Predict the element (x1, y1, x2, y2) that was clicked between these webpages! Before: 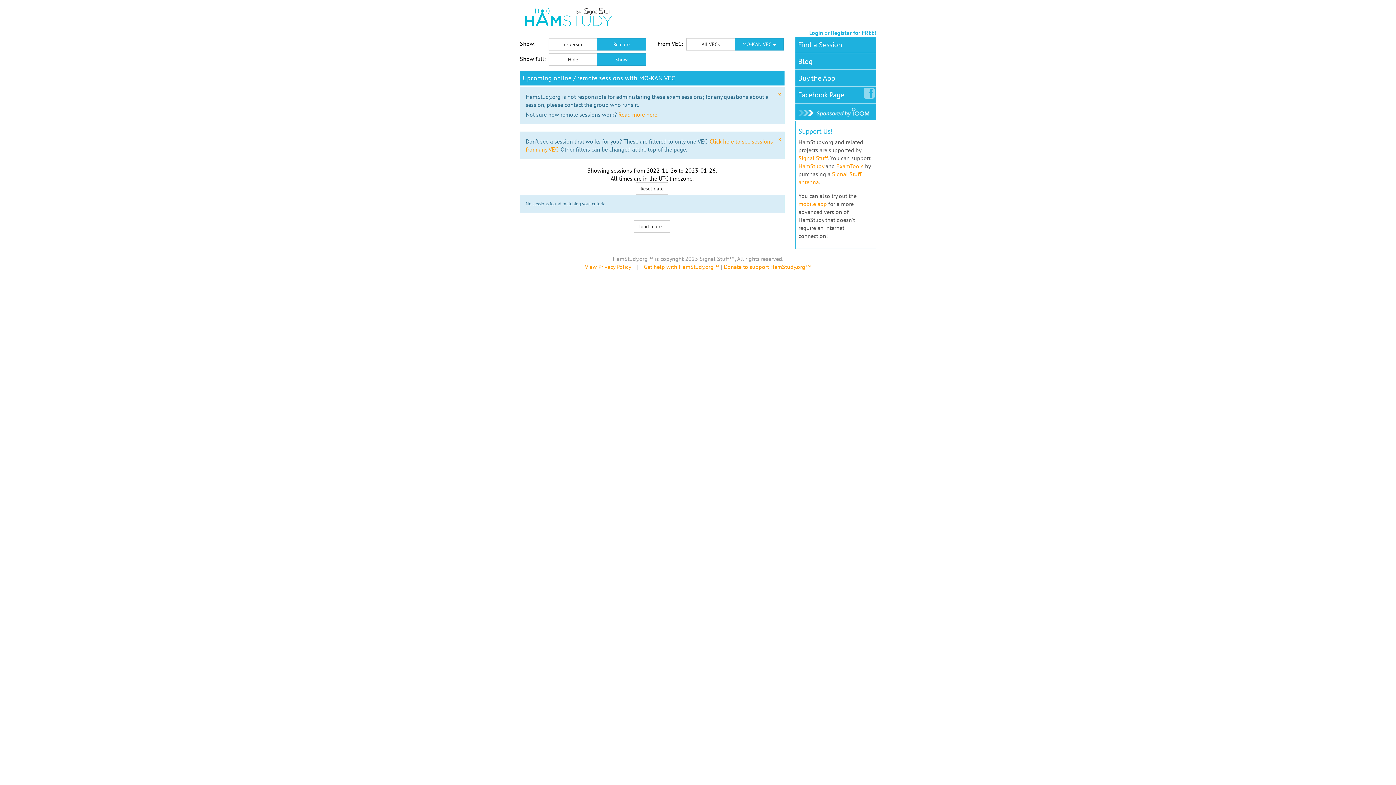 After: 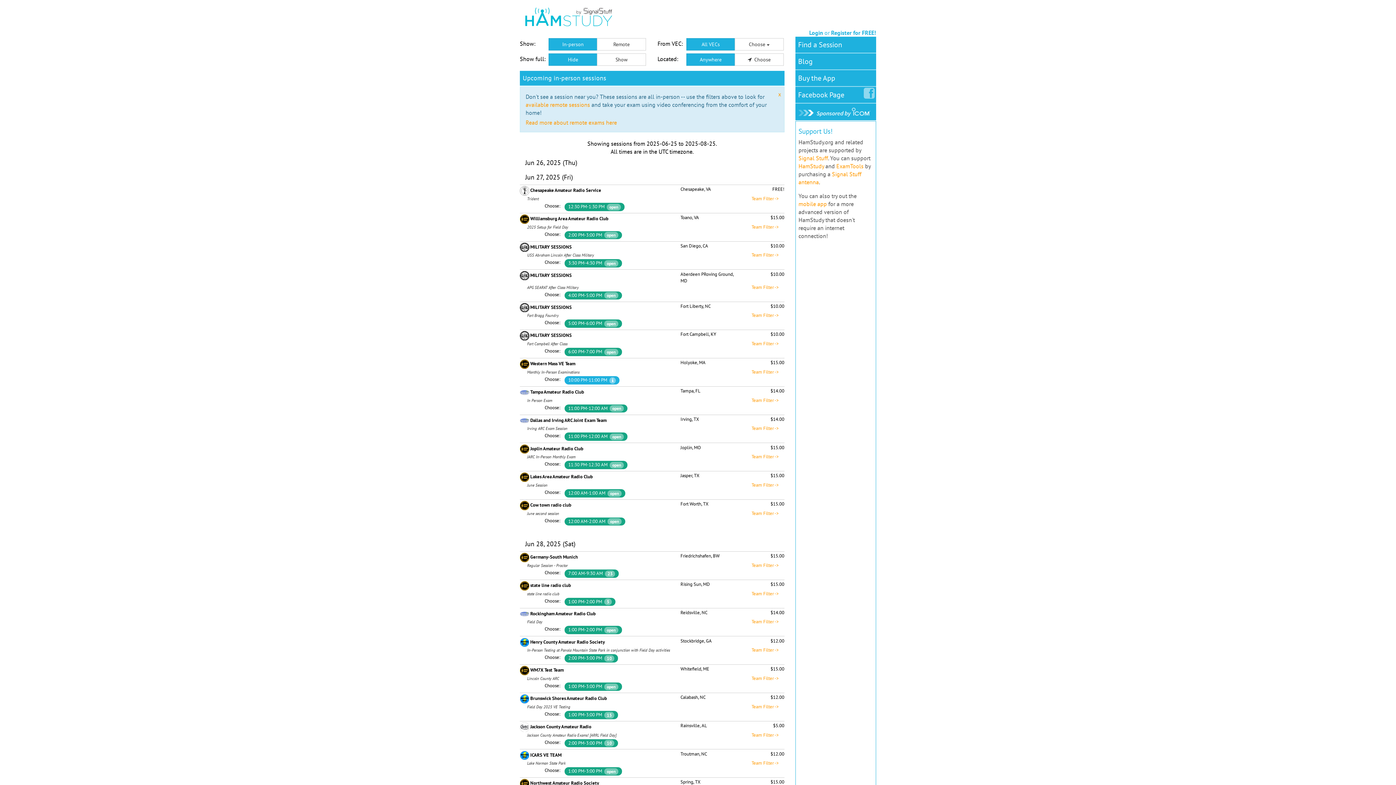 Action: bbox: (795, 36, 845, 52) label: Find a Session